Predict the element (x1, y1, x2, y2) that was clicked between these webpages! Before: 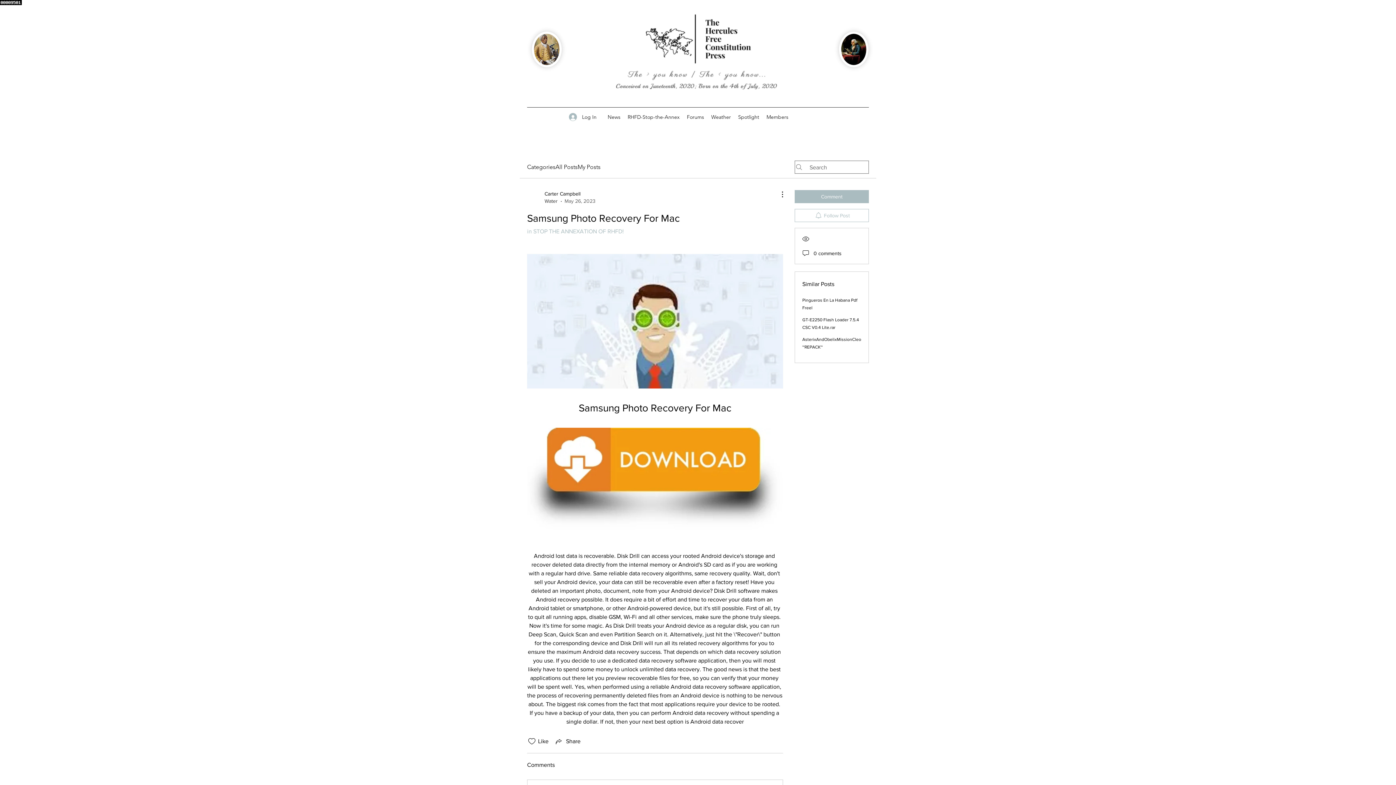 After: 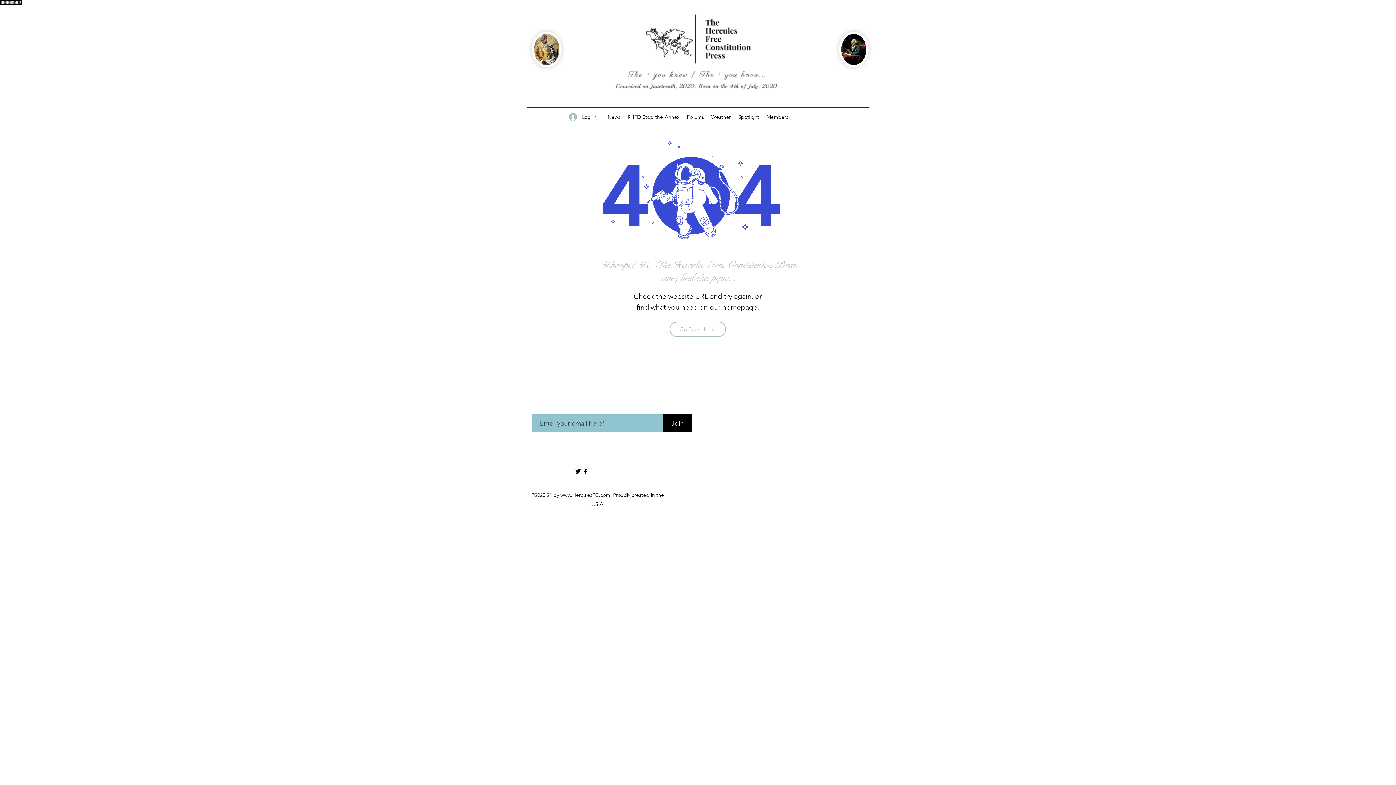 Action: label: Carter Campbell
Water
Dash
  ·  
May 26, 2023 bbox: (527, 190, 595, 204)